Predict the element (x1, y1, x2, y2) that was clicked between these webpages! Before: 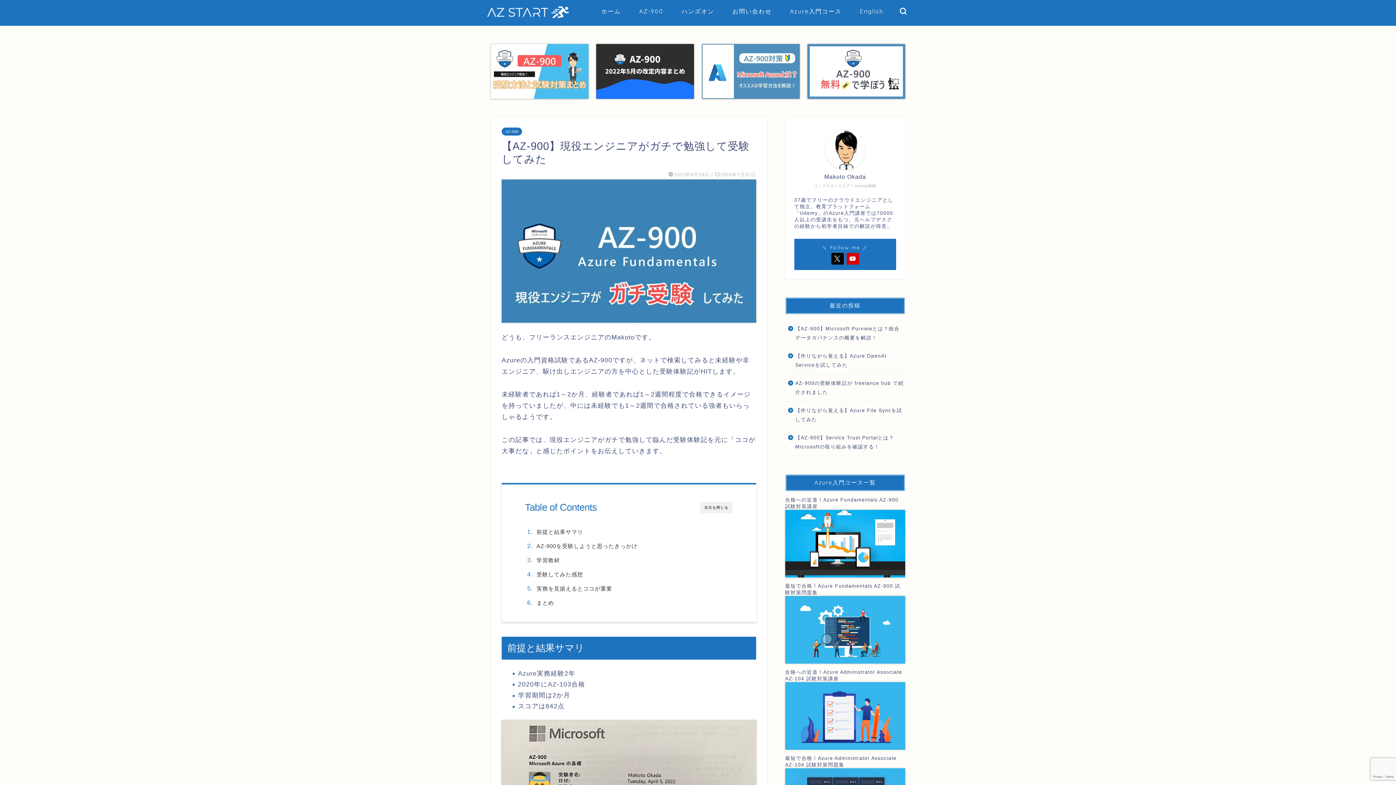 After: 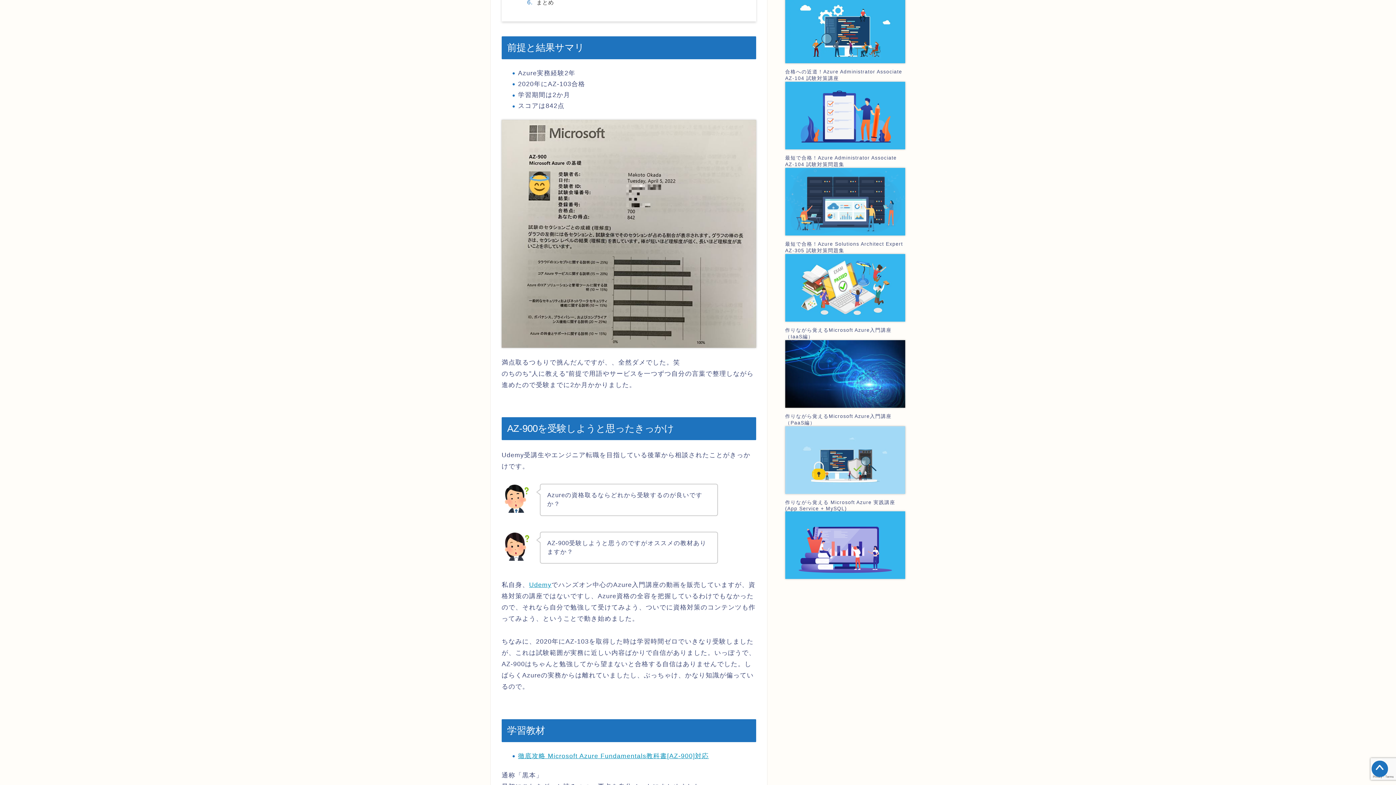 Action: bbox: (536, 528, 583, 536) label: 前提と結果サマリ